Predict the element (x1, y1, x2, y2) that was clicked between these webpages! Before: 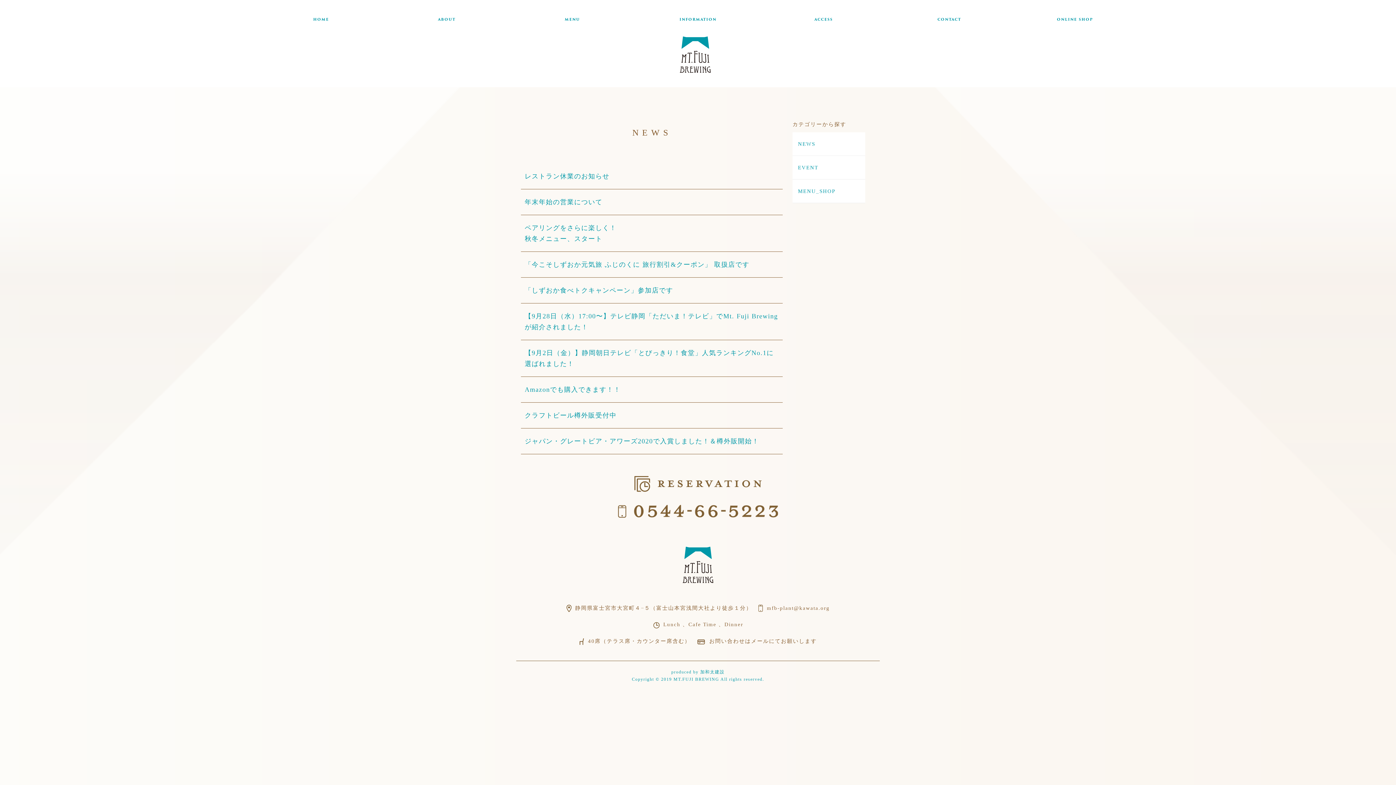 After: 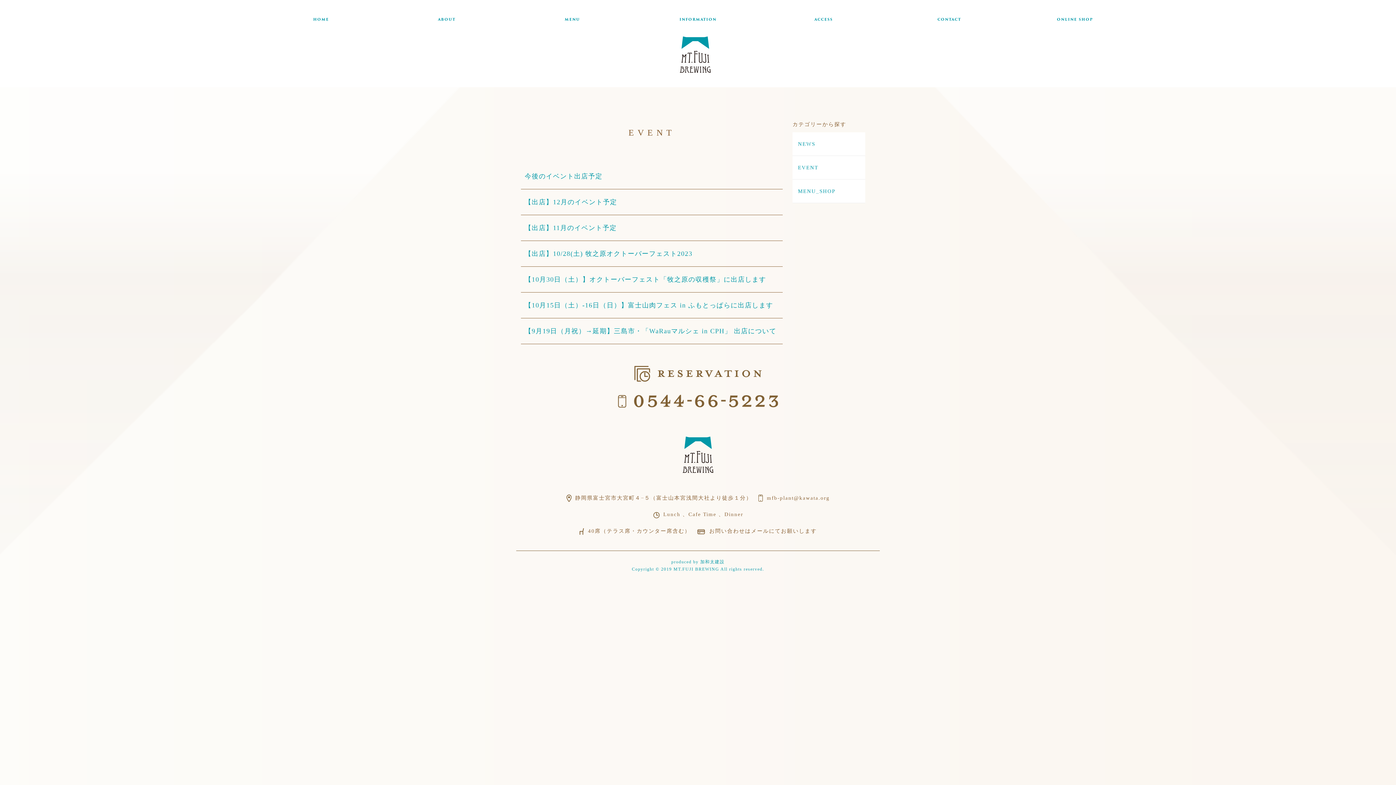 Action: label: EVENT bbox: (792, 156, 865, 179)